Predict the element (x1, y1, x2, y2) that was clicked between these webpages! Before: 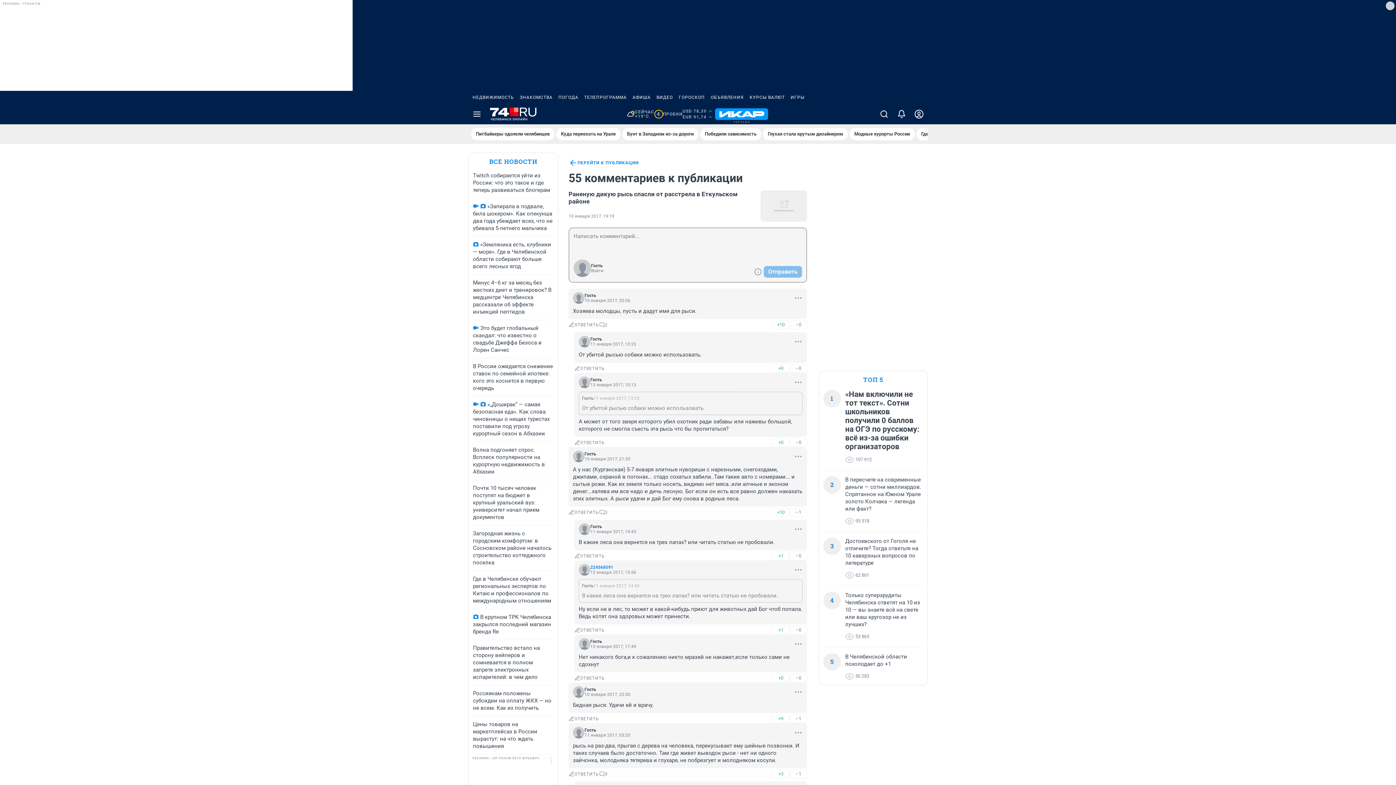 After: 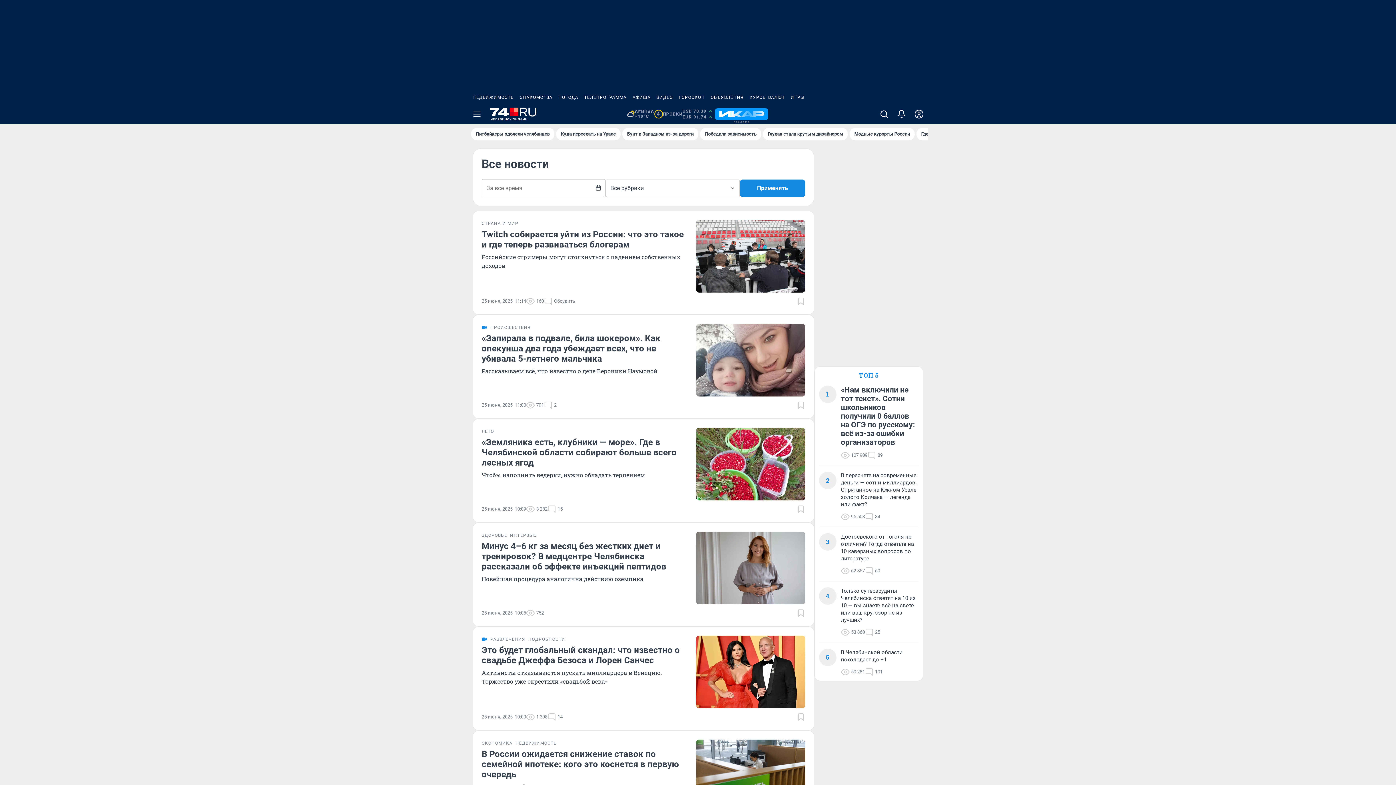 Action: label: ВСЕ НОВОСТИ bbox: (489, 157, 537, 166)